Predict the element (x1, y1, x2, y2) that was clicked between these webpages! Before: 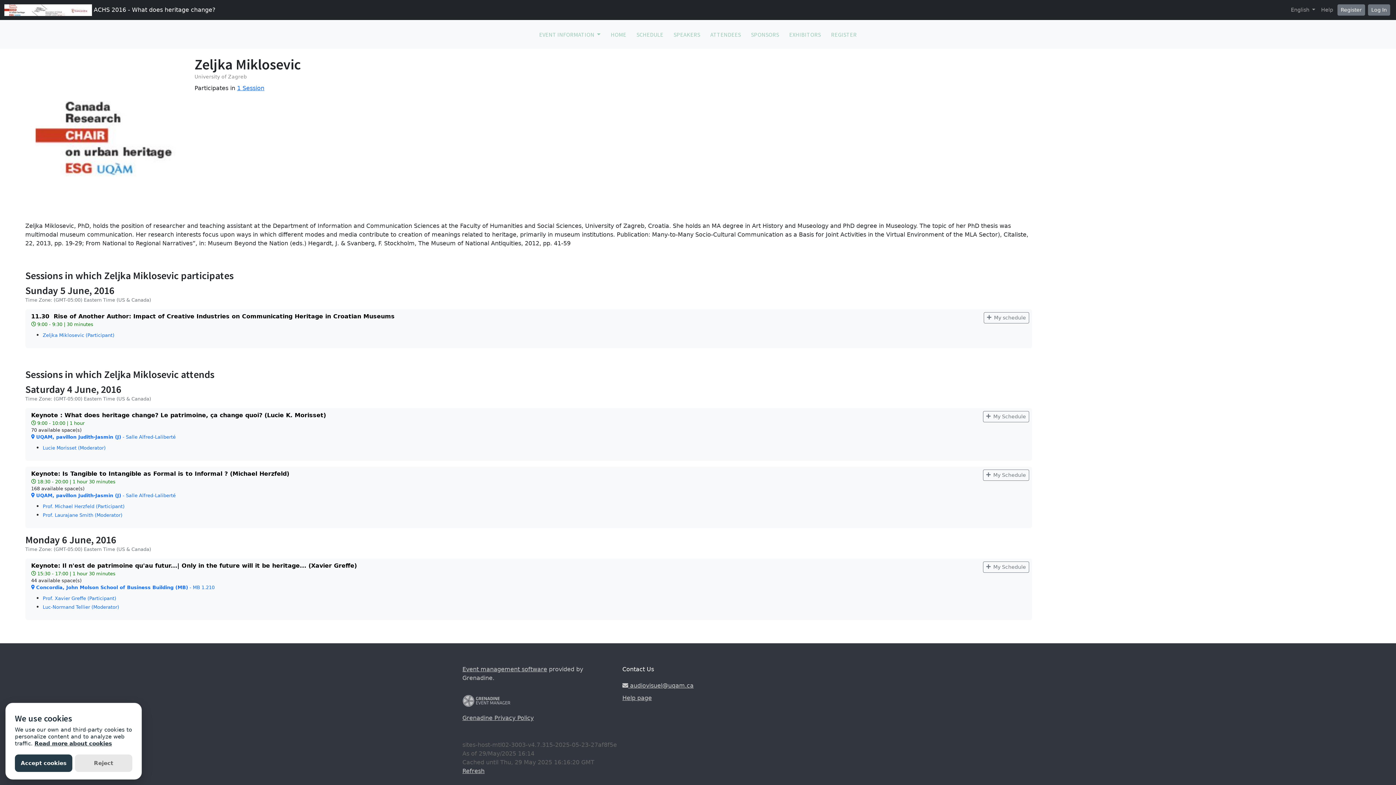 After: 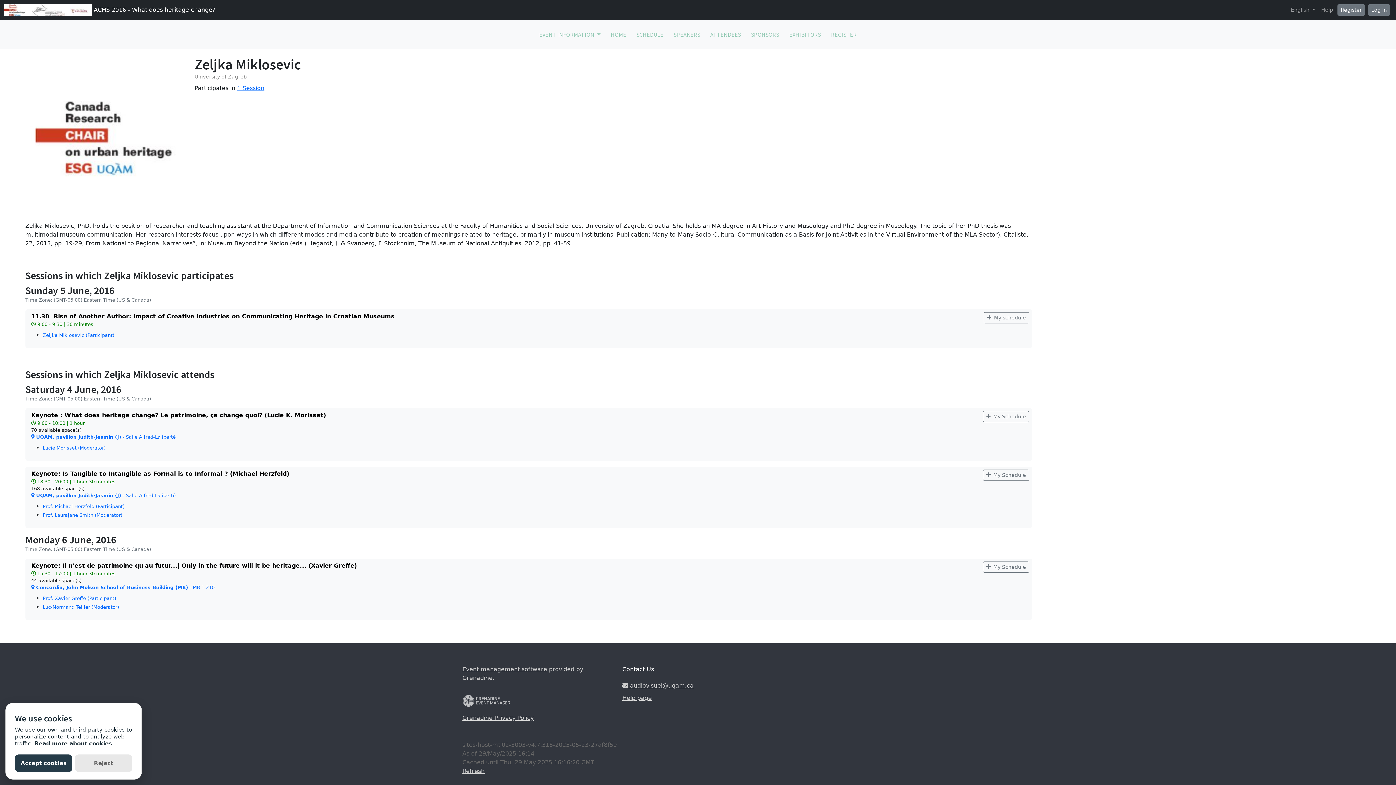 Action: bbox: (462, 697, 525, 704)